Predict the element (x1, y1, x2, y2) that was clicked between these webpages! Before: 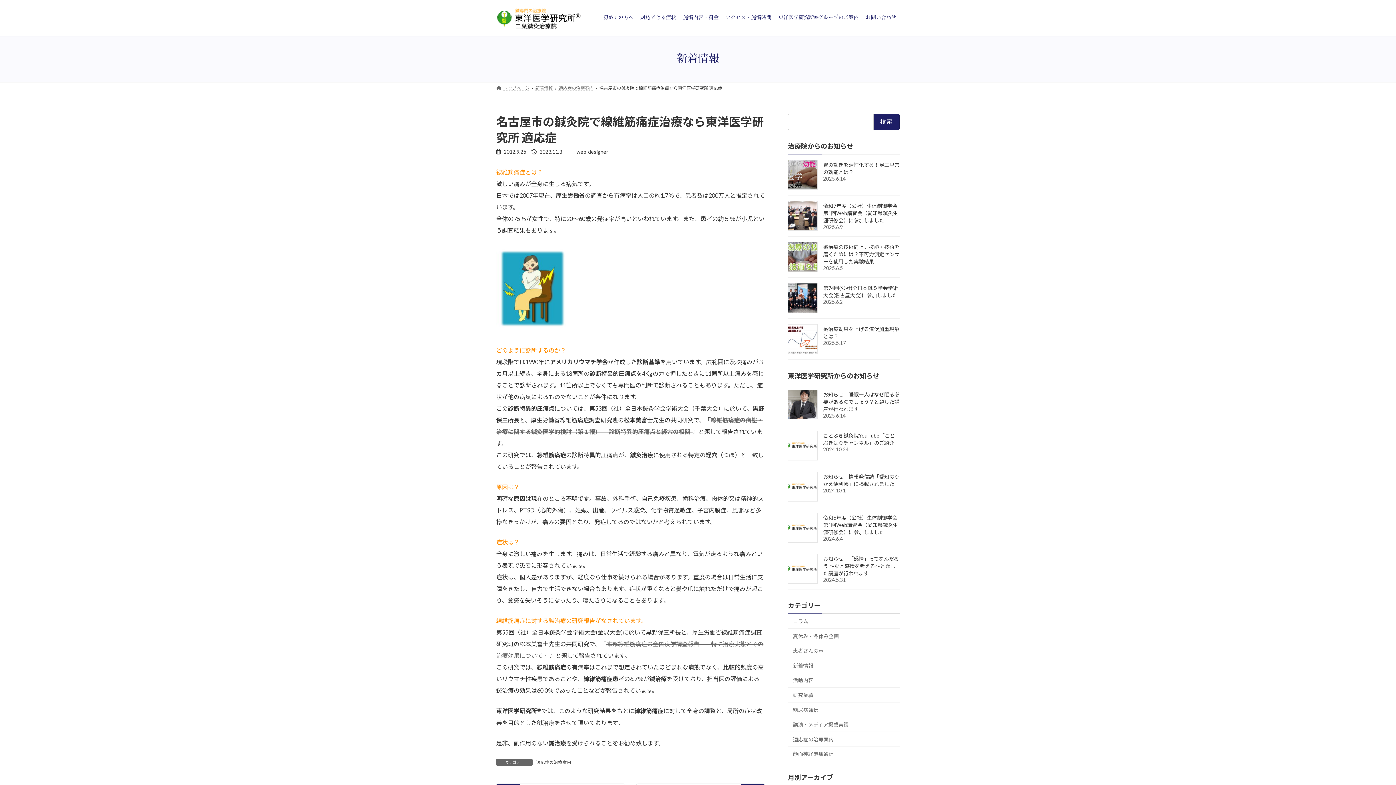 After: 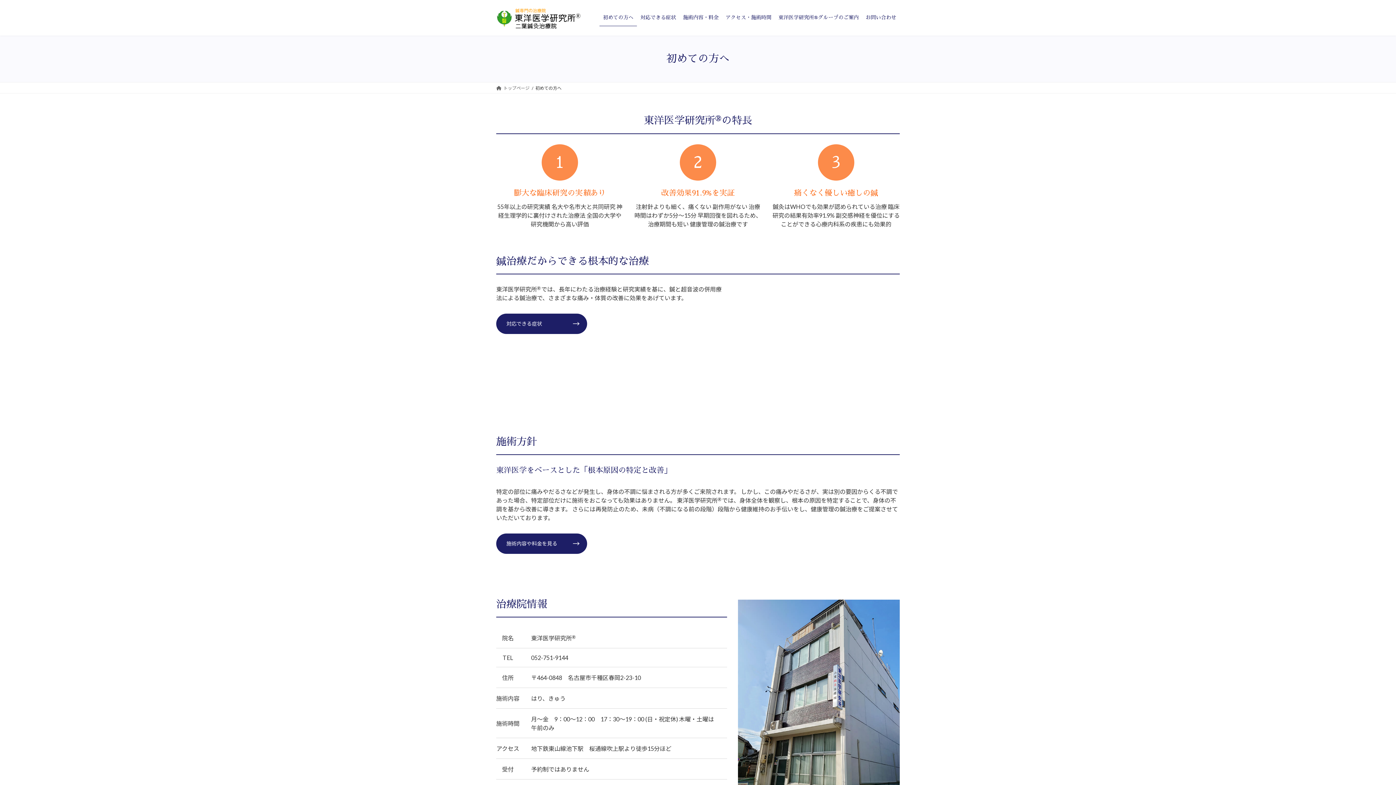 Action: bbox: (599, 9, 637, 26) label: 初めての方へ